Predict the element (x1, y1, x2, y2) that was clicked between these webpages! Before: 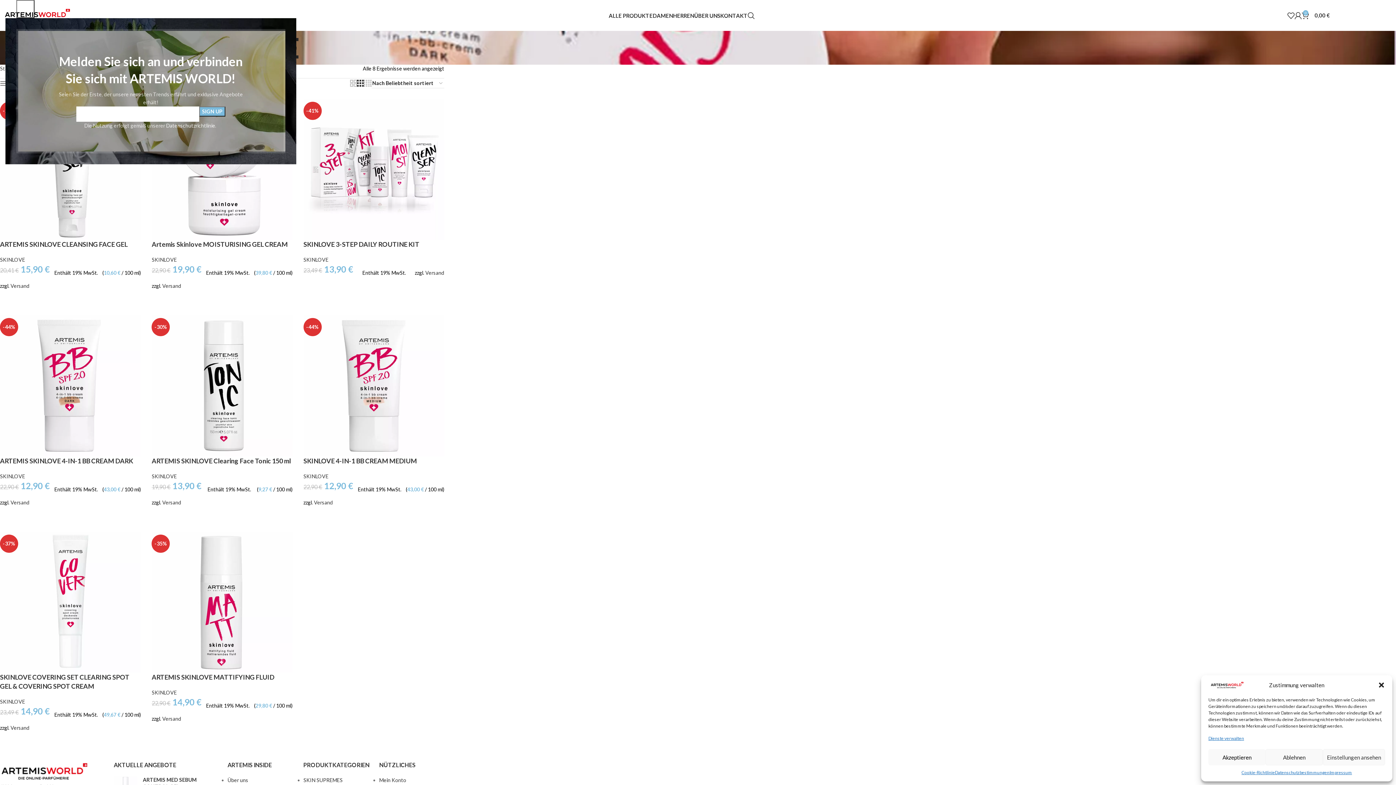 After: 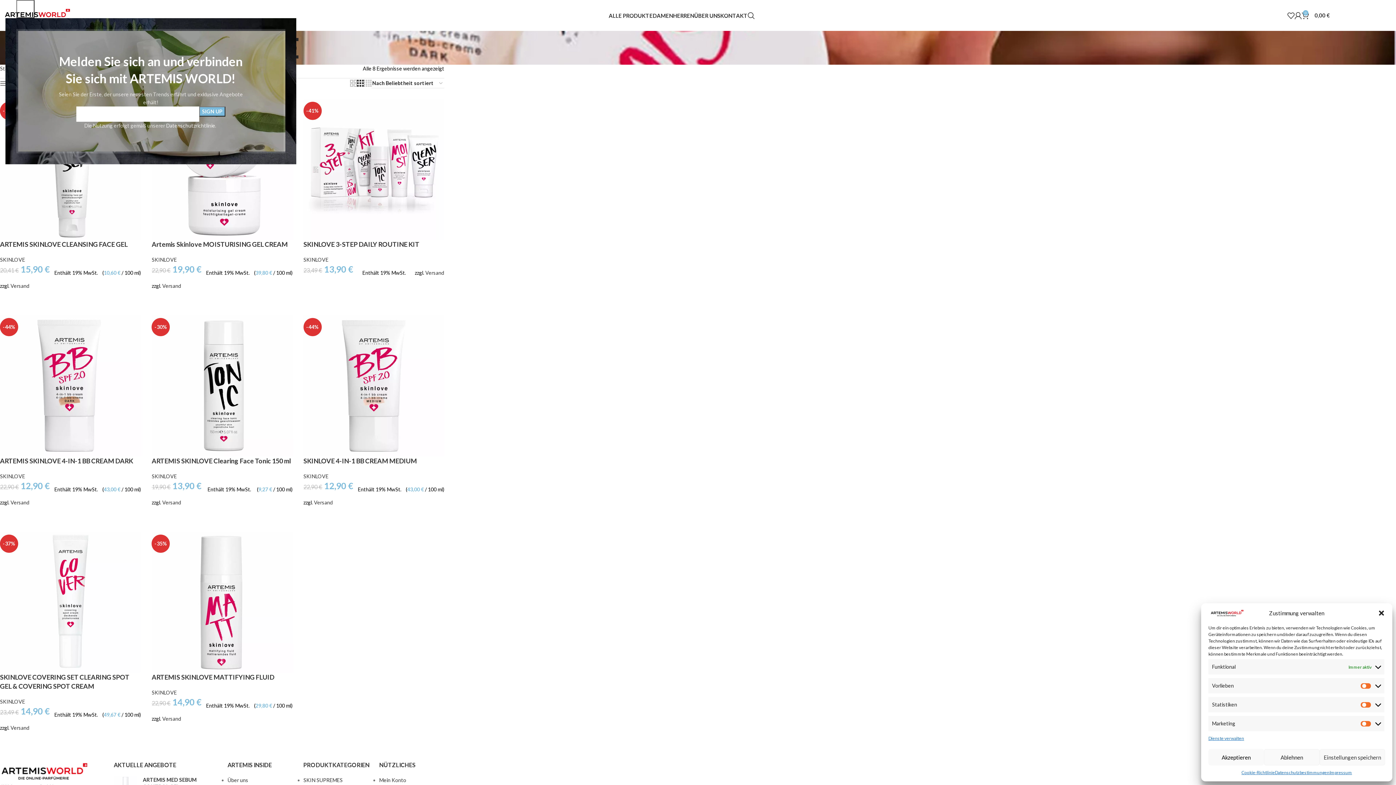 Action: bbox: (1323, 749, 1385, 765) label: Einstellungen ansehen